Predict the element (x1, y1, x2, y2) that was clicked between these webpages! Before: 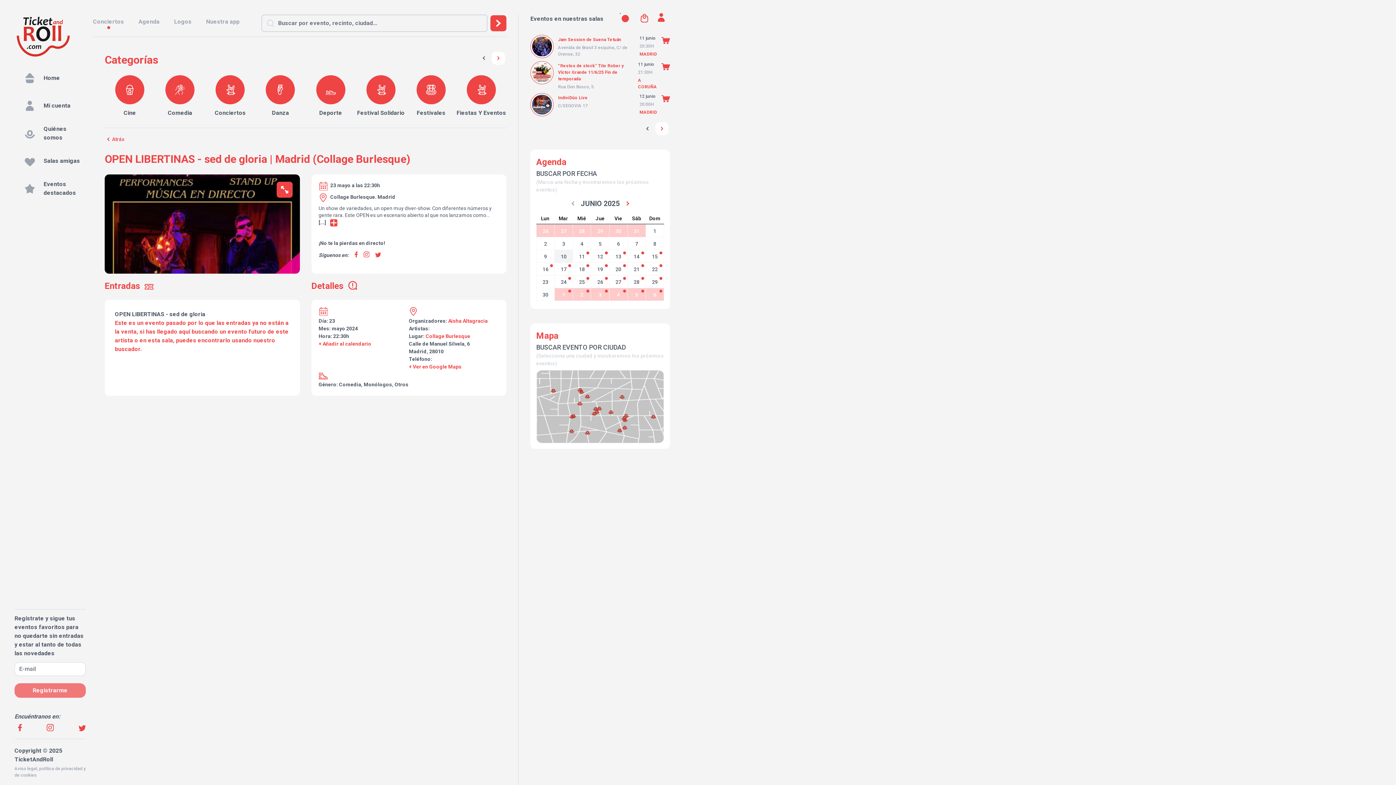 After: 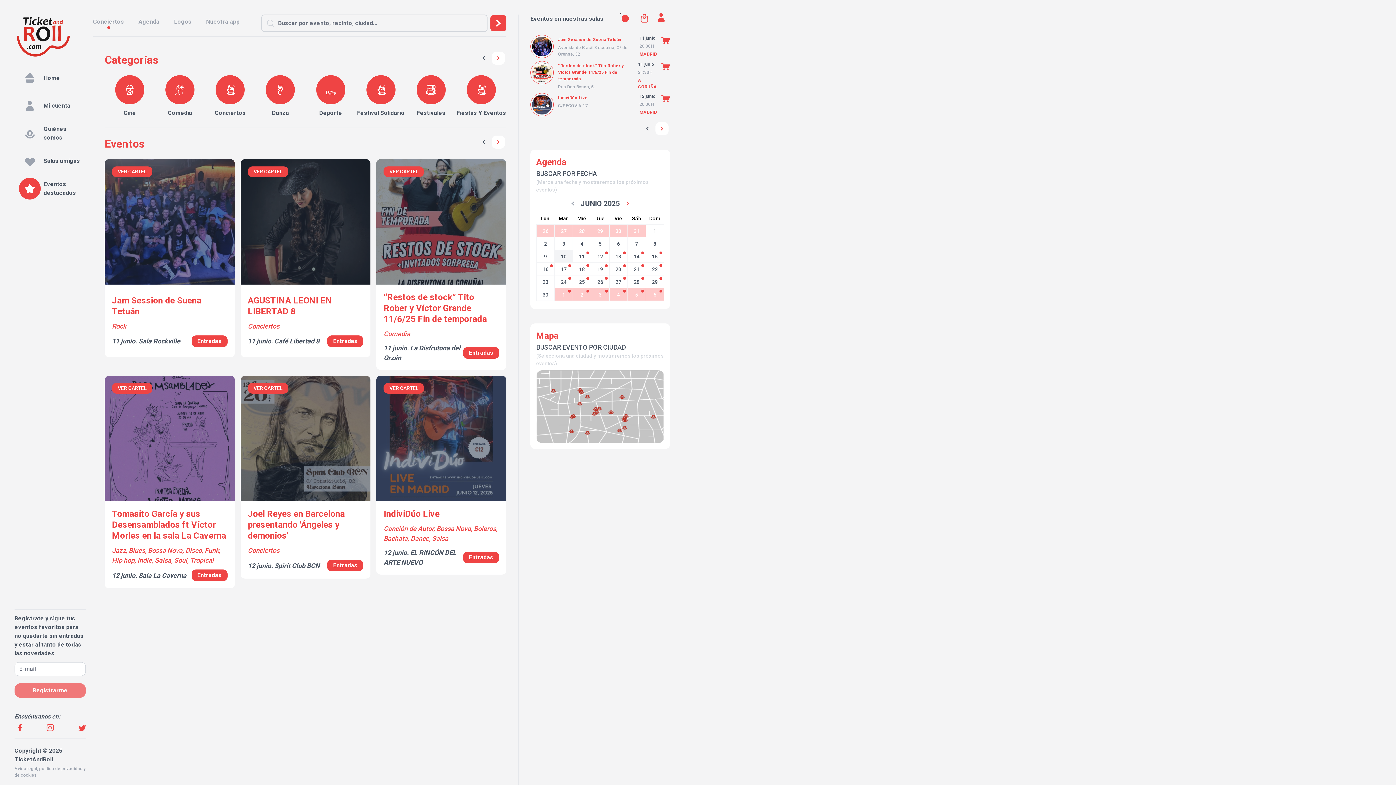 Action: bbox: (14, 176, 85, 201) label: Eventos destacados